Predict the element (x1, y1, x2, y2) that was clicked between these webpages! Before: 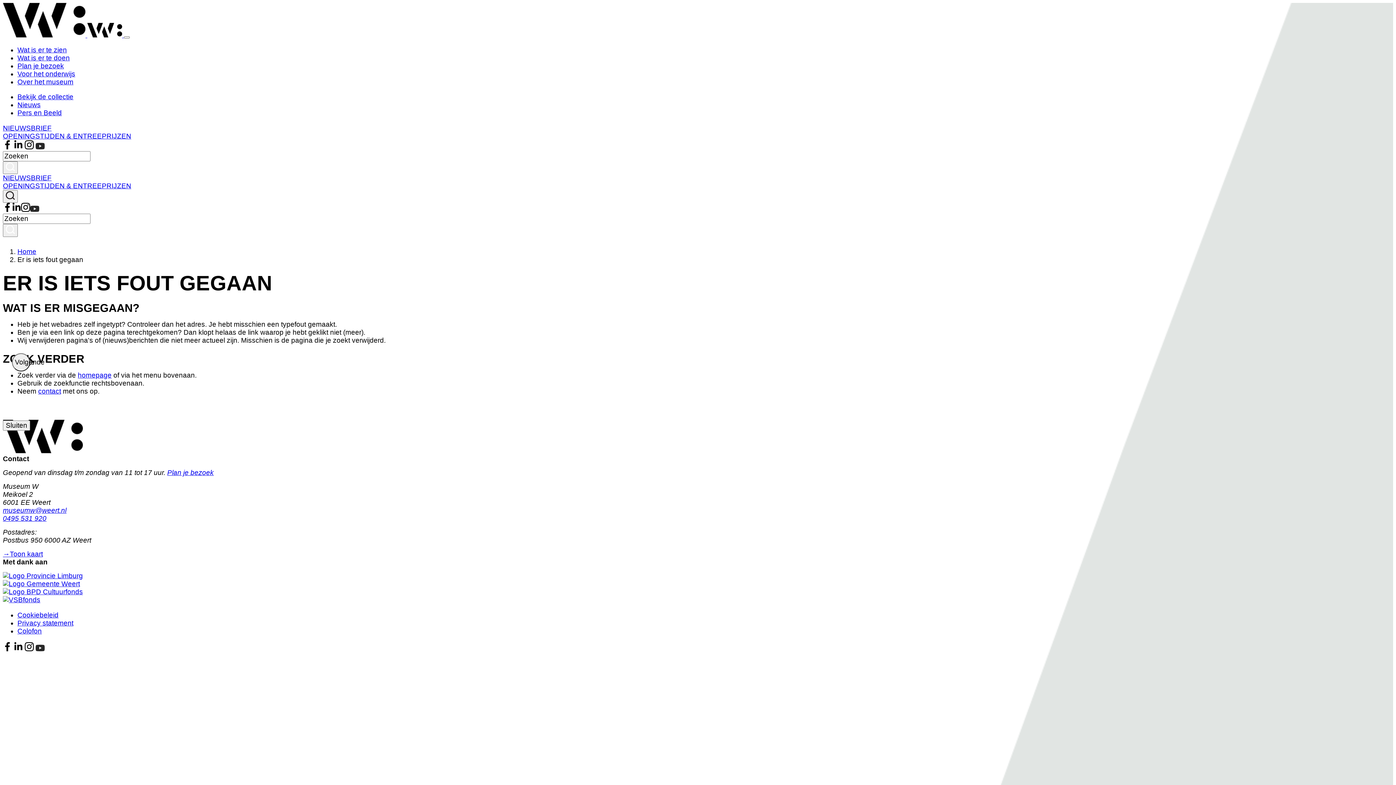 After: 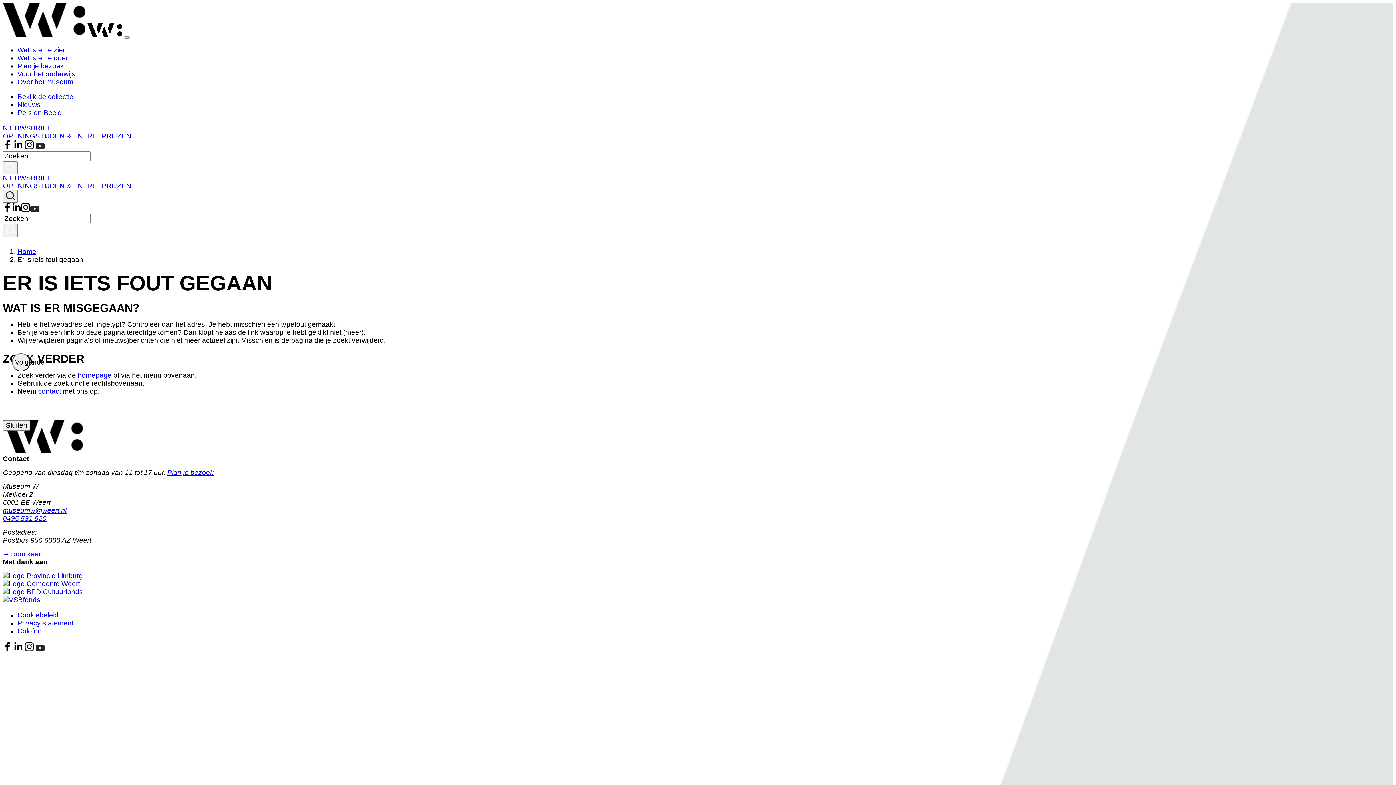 Action: bbox: (21, 205, 30, 213)